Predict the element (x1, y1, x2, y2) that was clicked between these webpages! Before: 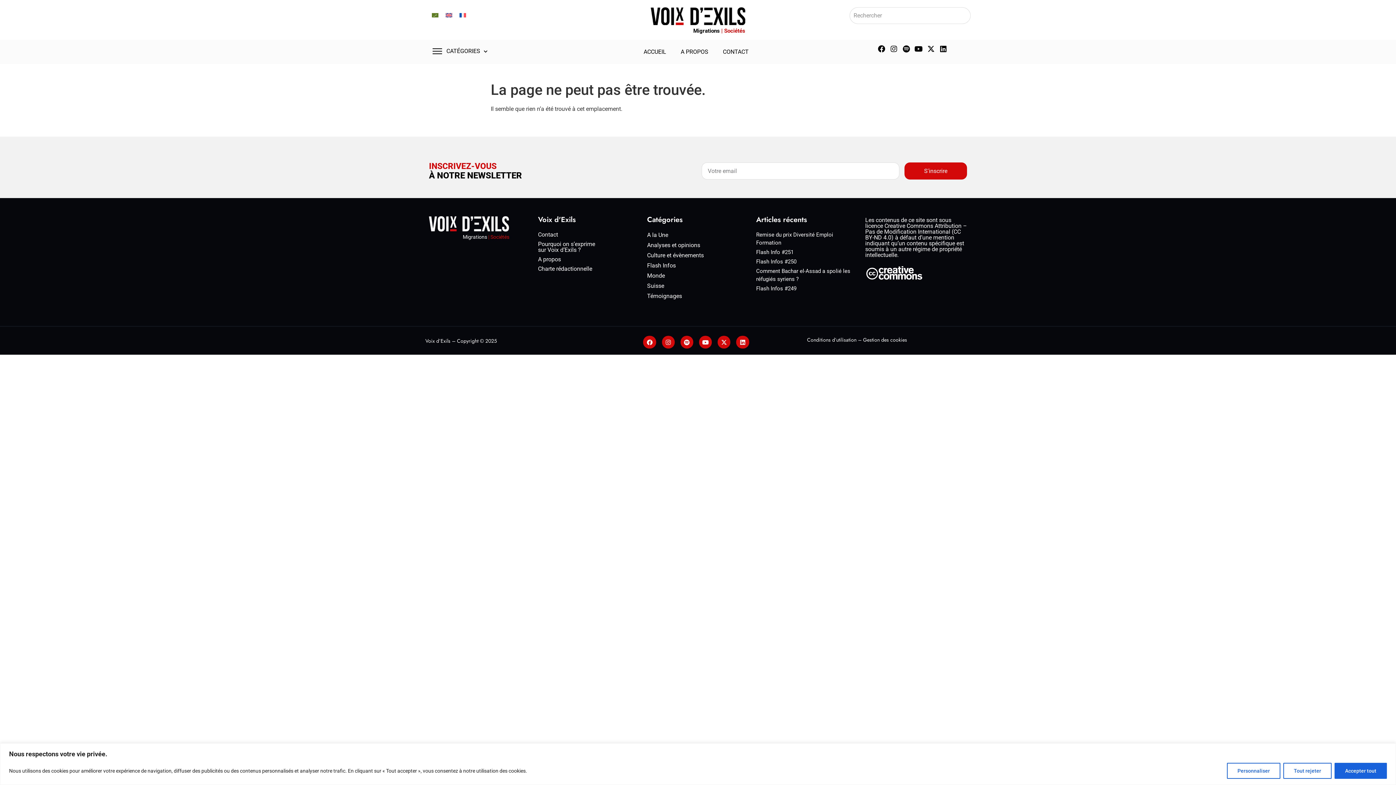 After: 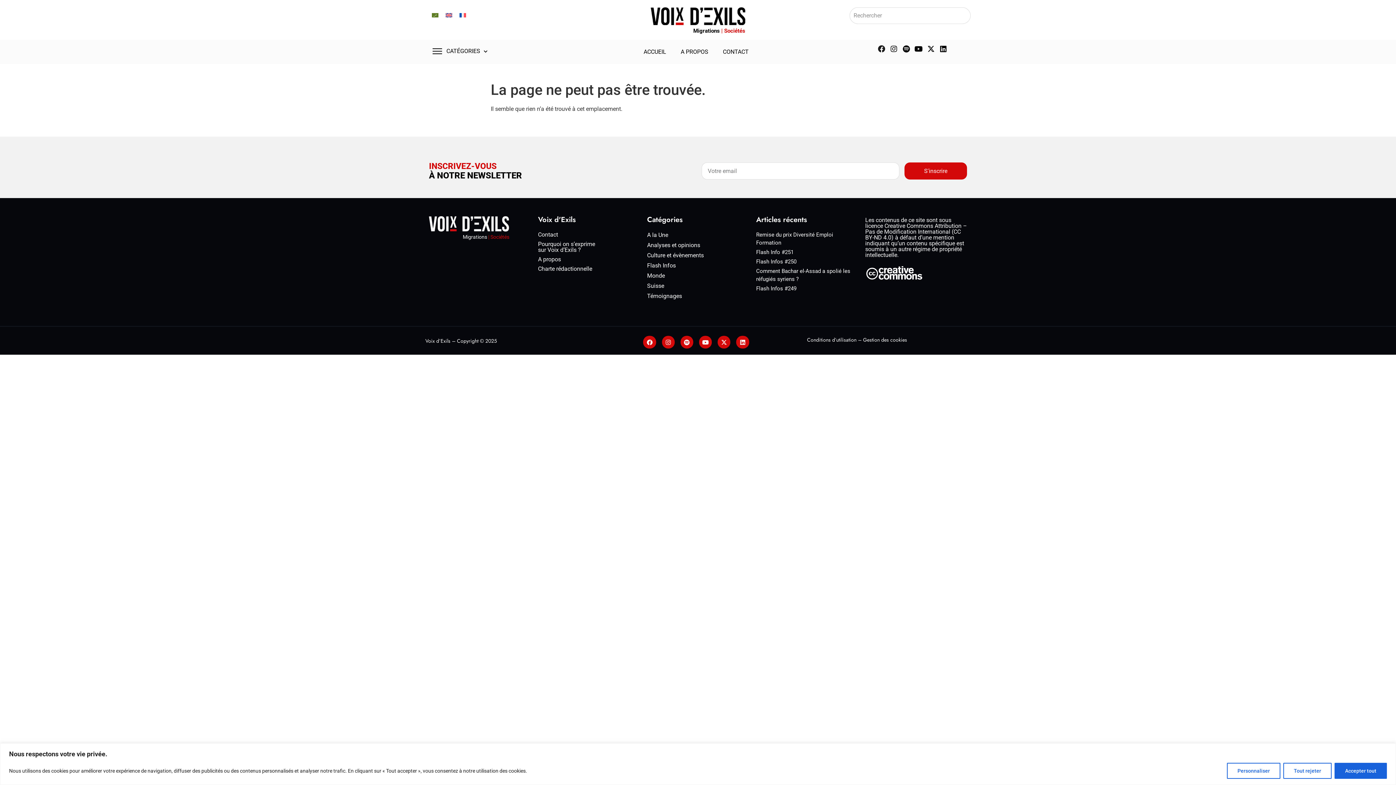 Action: label: Facebook bbox: (878, 45, 885, 52)